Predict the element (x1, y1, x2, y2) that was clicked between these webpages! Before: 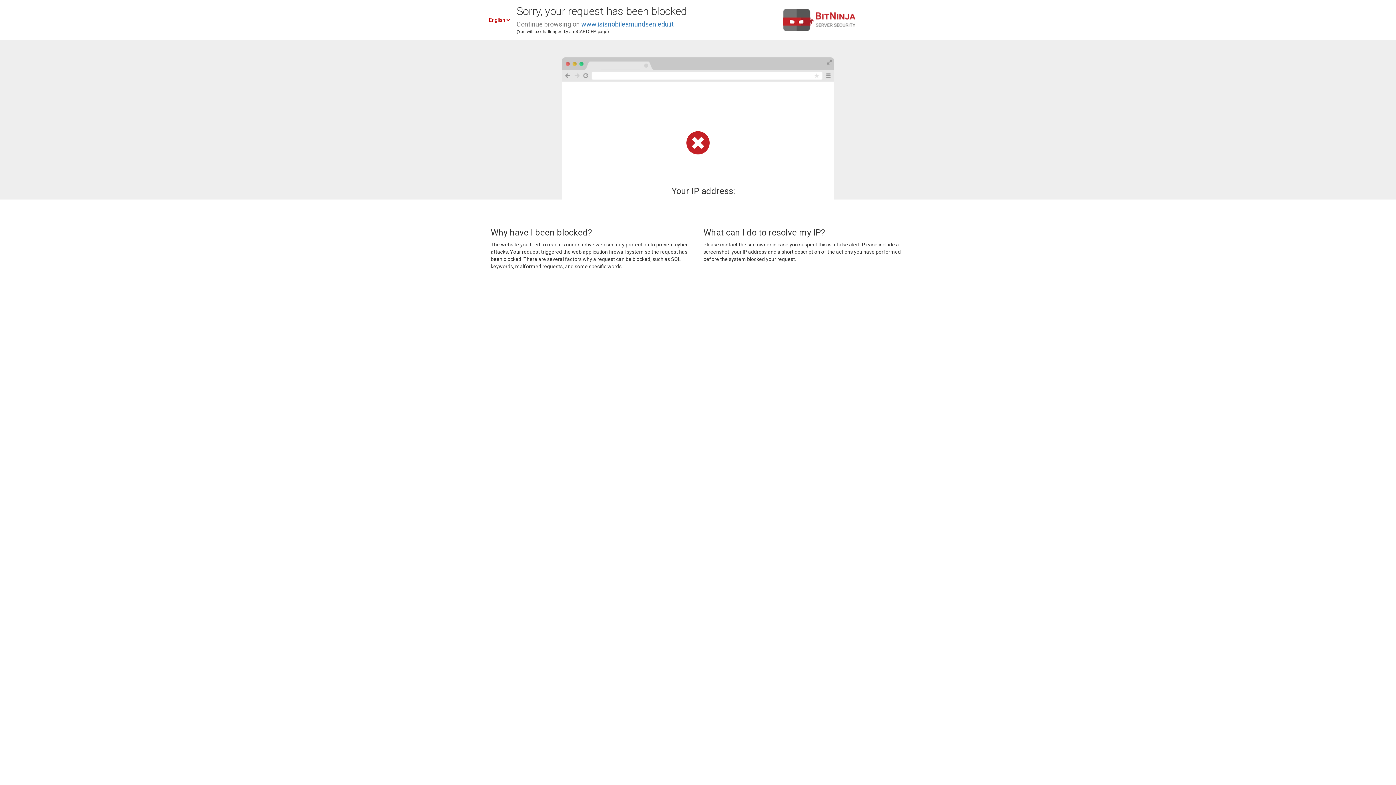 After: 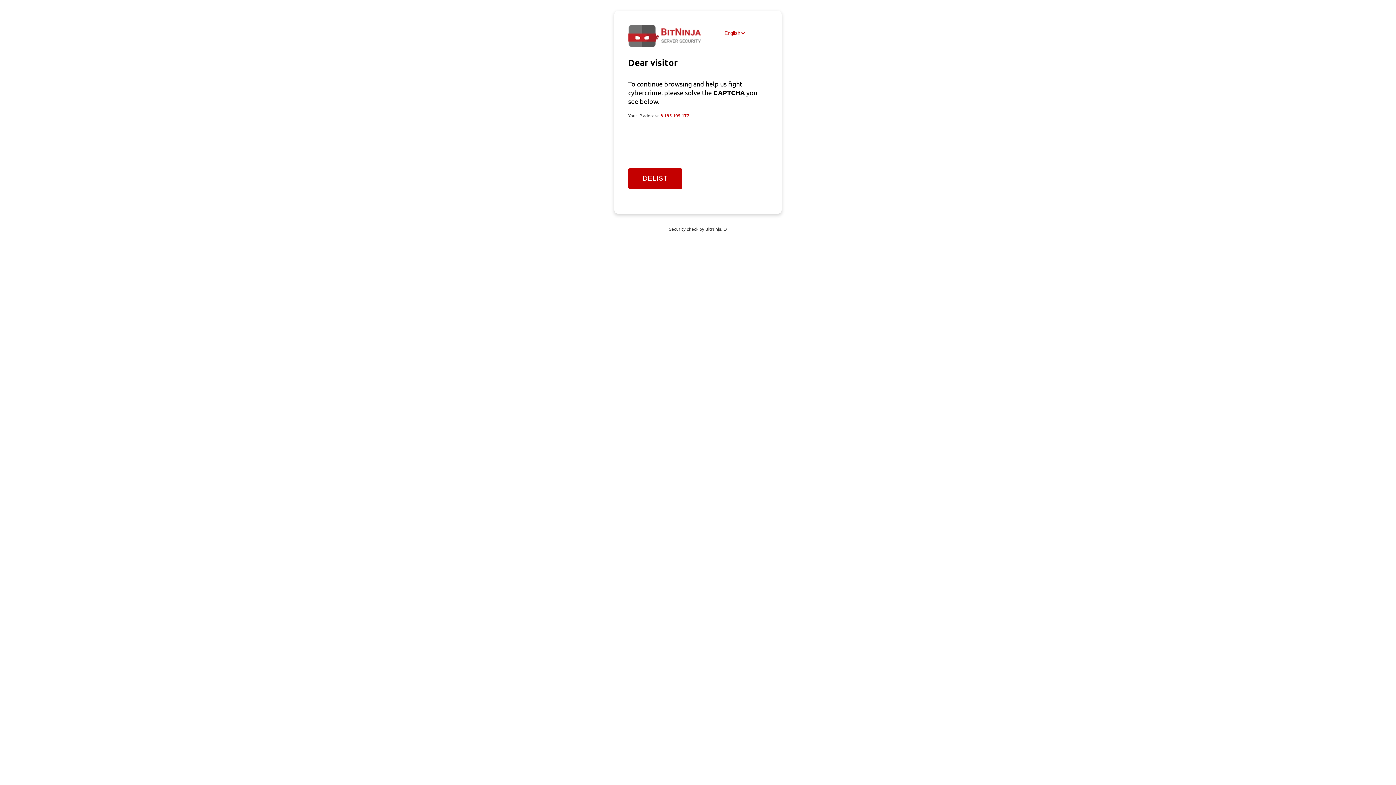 Action: label: www.isisnobileamundsen.edu.it bbox: (581, 20, 673, 28)